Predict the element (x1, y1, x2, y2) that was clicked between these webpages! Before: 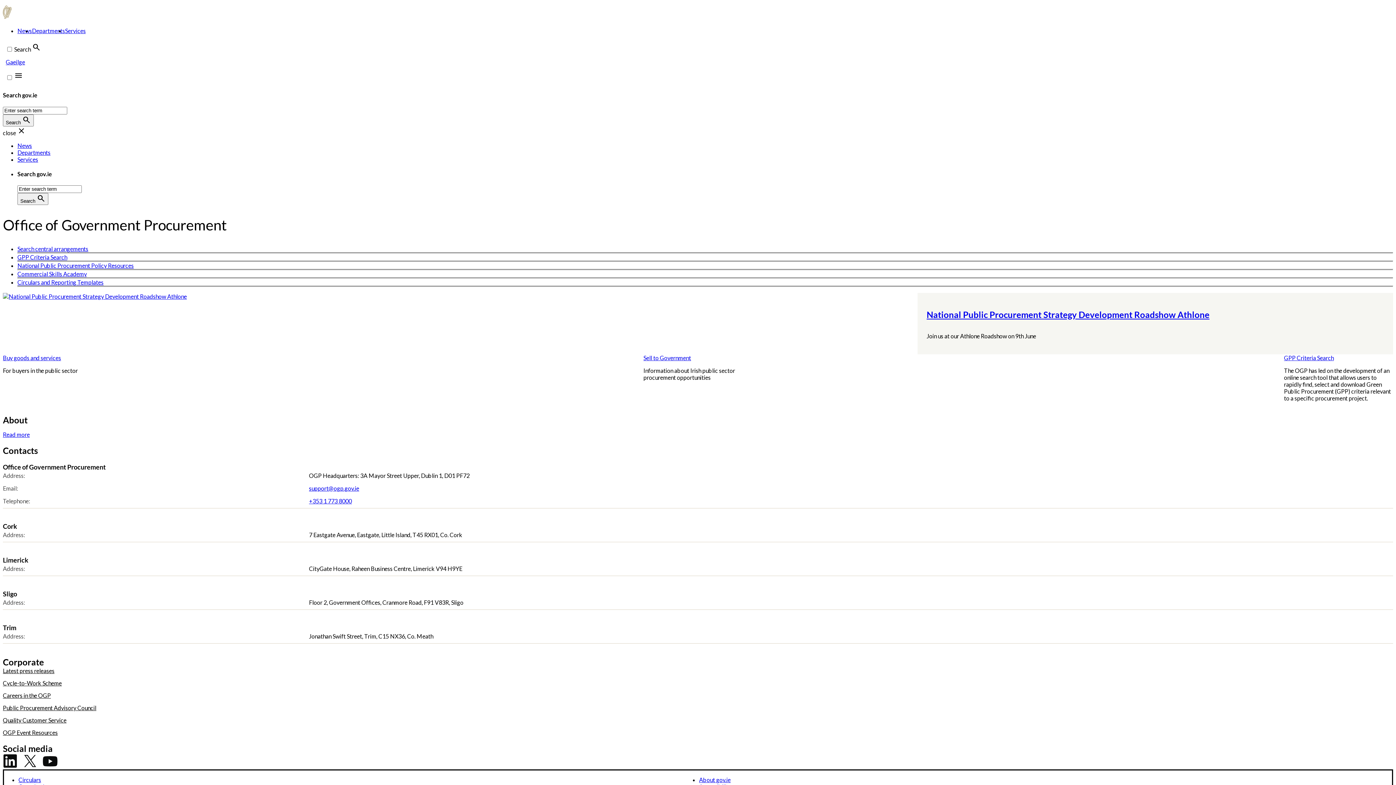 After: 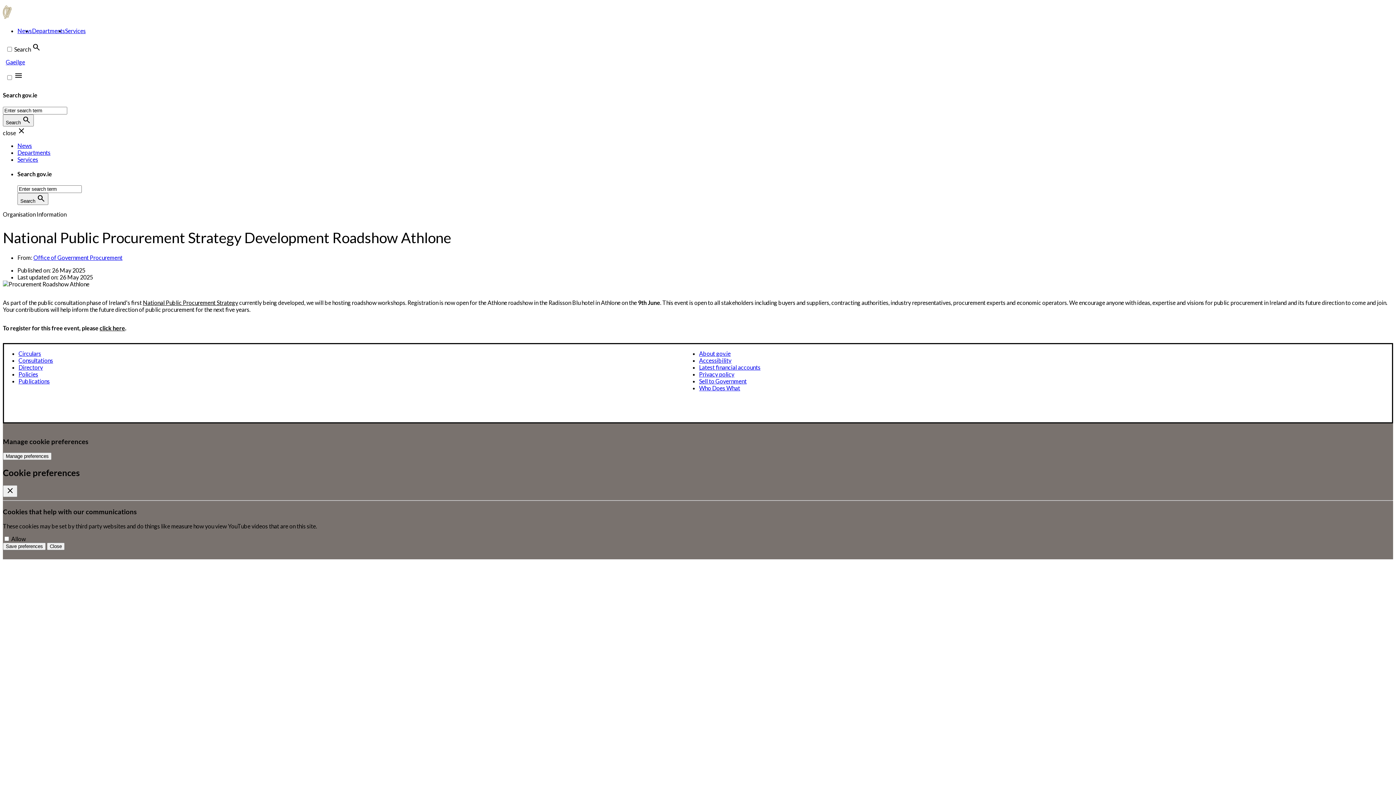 Action: label: National Public Procurement Strategy Development Roadshow Athlone bbox: (926, 302, 1384, 327)